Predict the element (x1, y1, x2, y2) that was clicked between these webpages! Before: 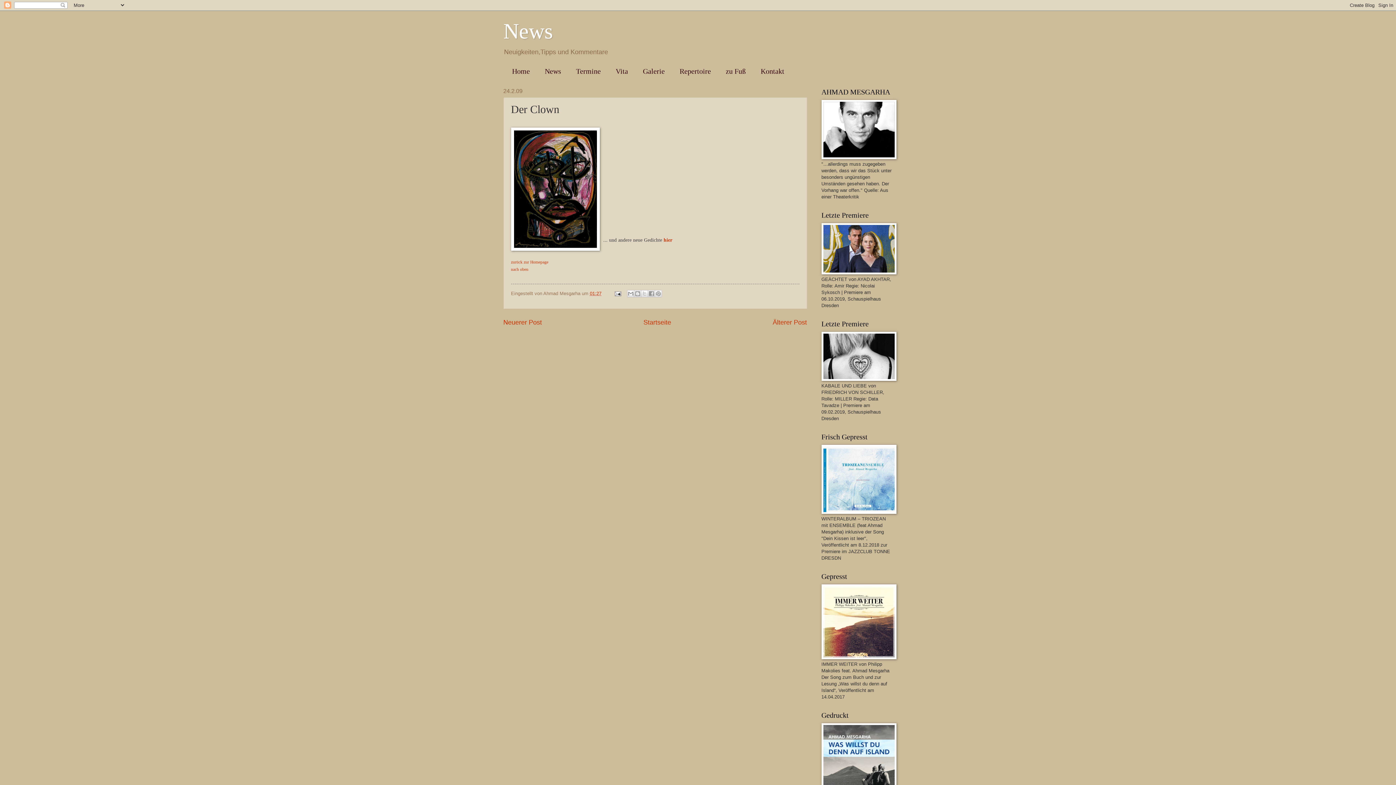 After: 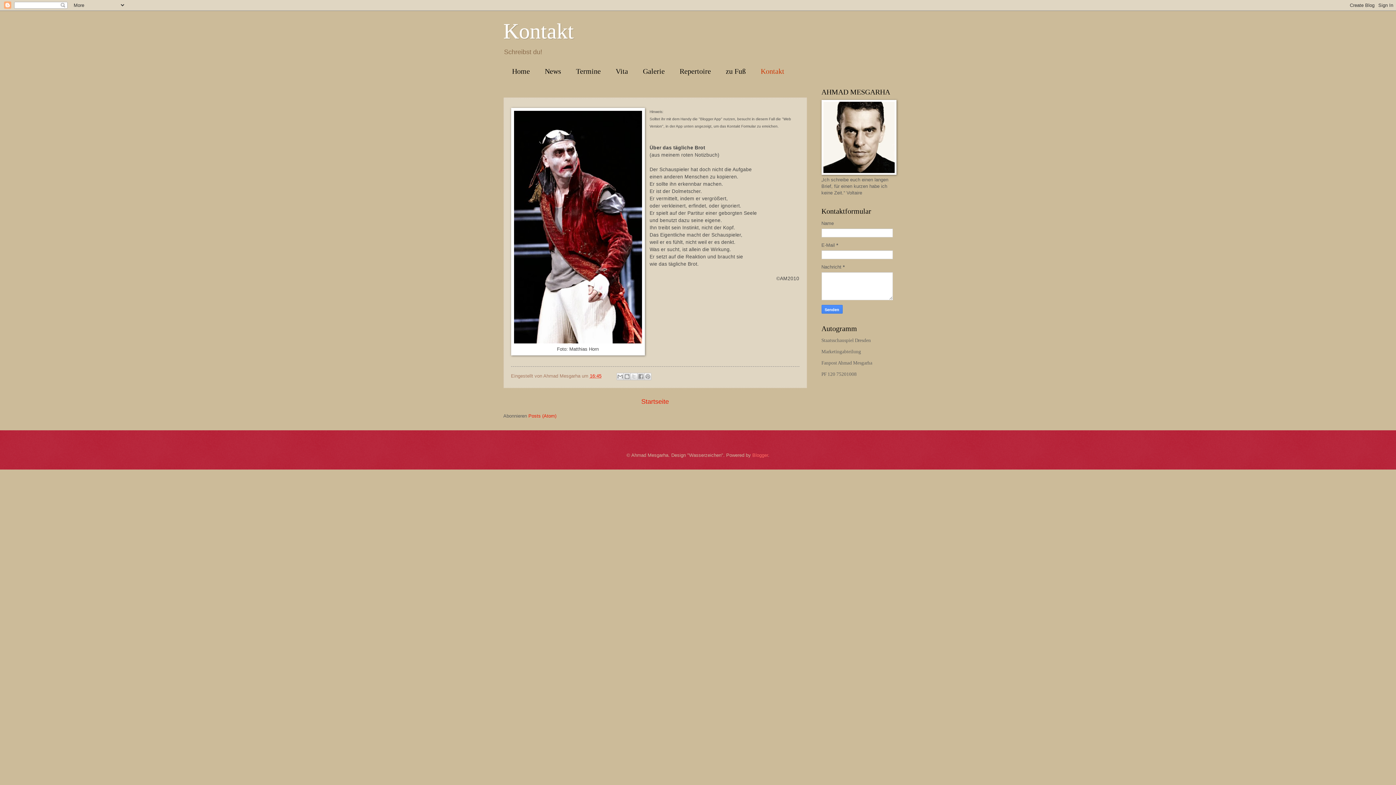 Action: label: Kontakt bbox: (753, 65, 792, 77)